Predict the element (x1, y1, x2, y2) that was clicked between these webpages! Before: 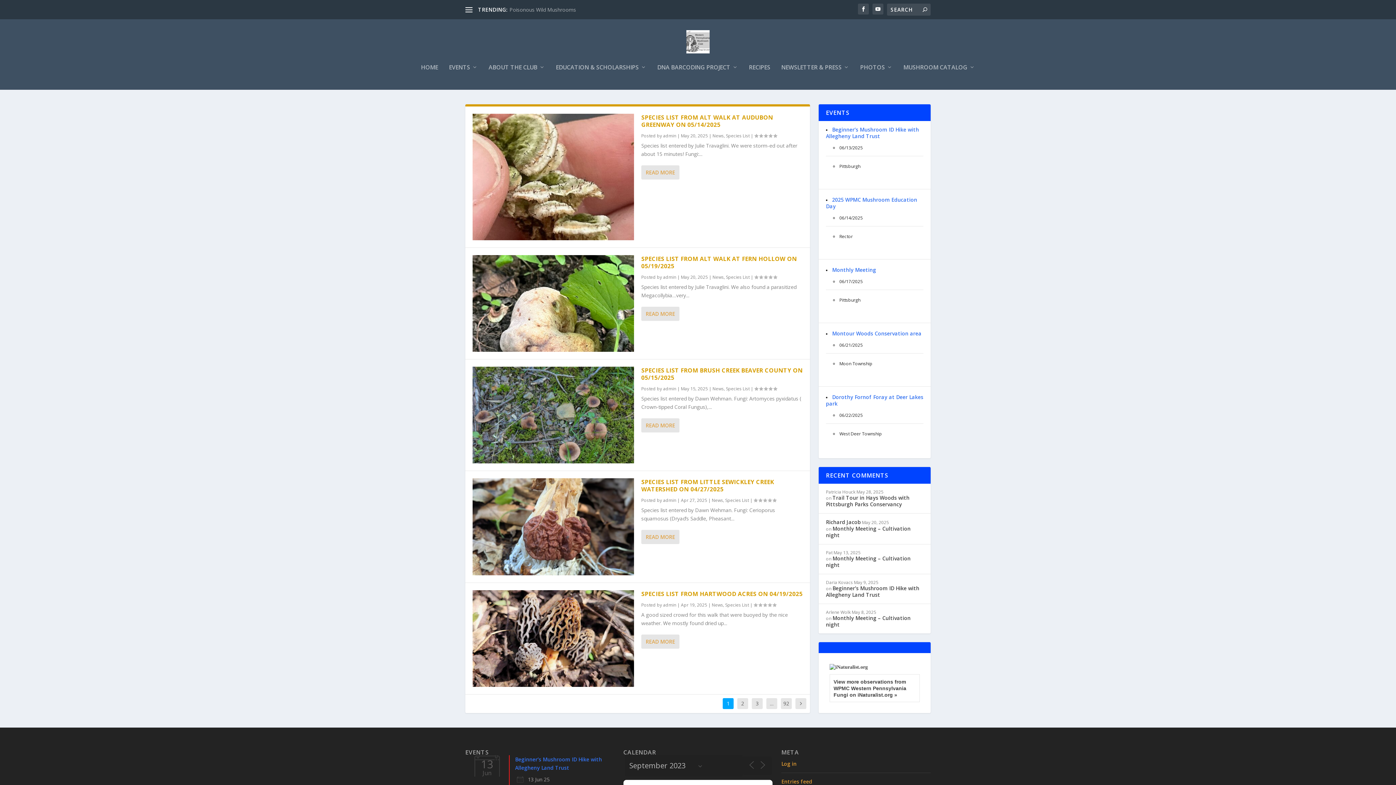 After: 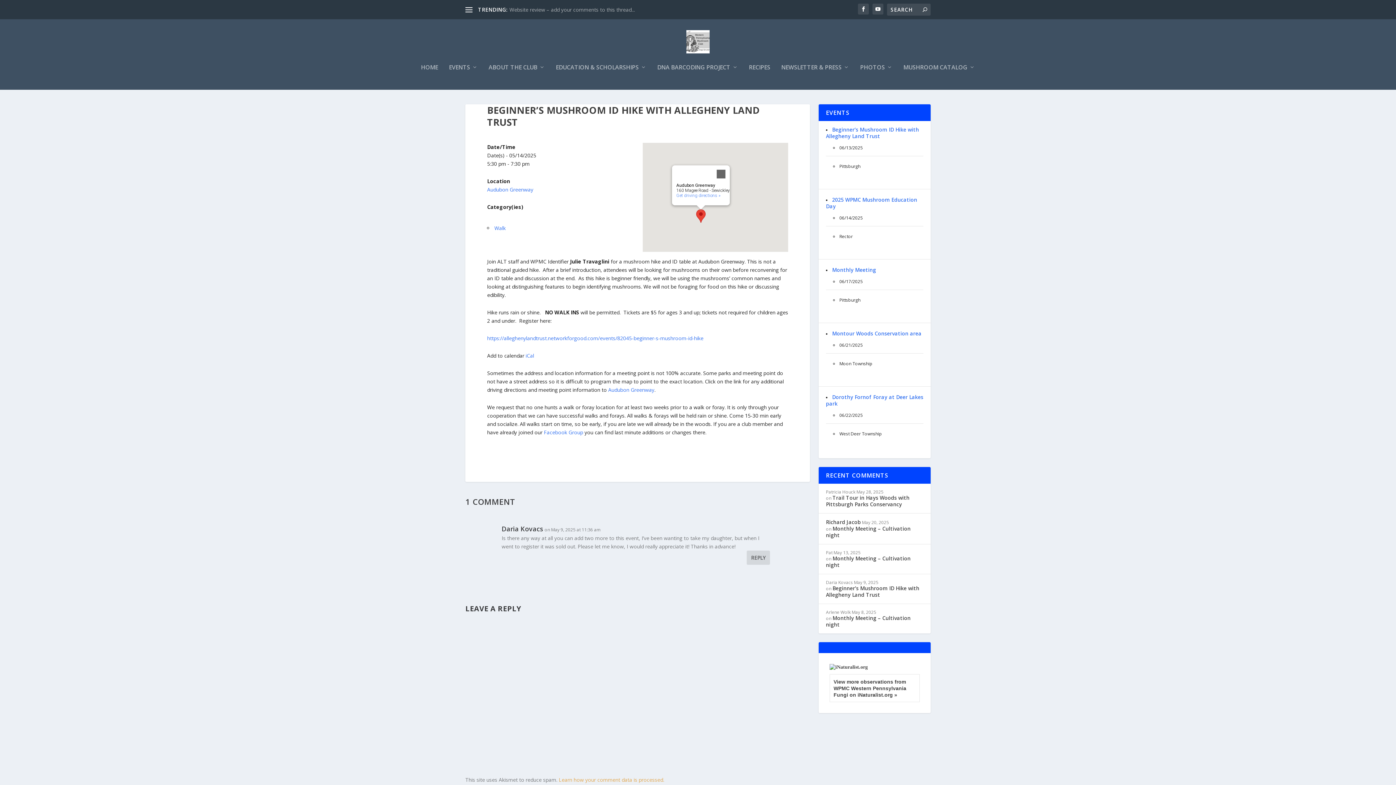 Action: label: Beginner’s Mushroom ID Hike with Allegheny Land Trust  bbox: (826, 585, 919, 598)